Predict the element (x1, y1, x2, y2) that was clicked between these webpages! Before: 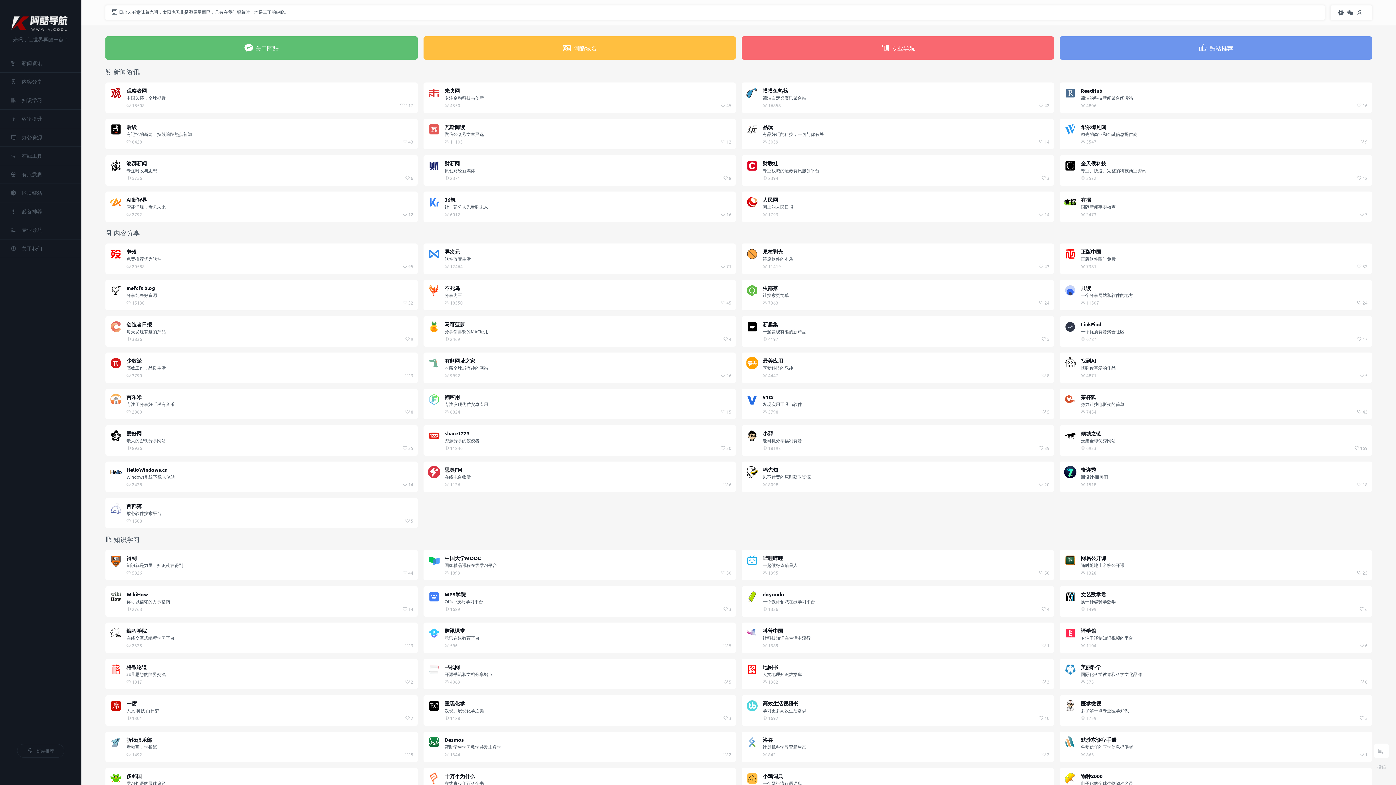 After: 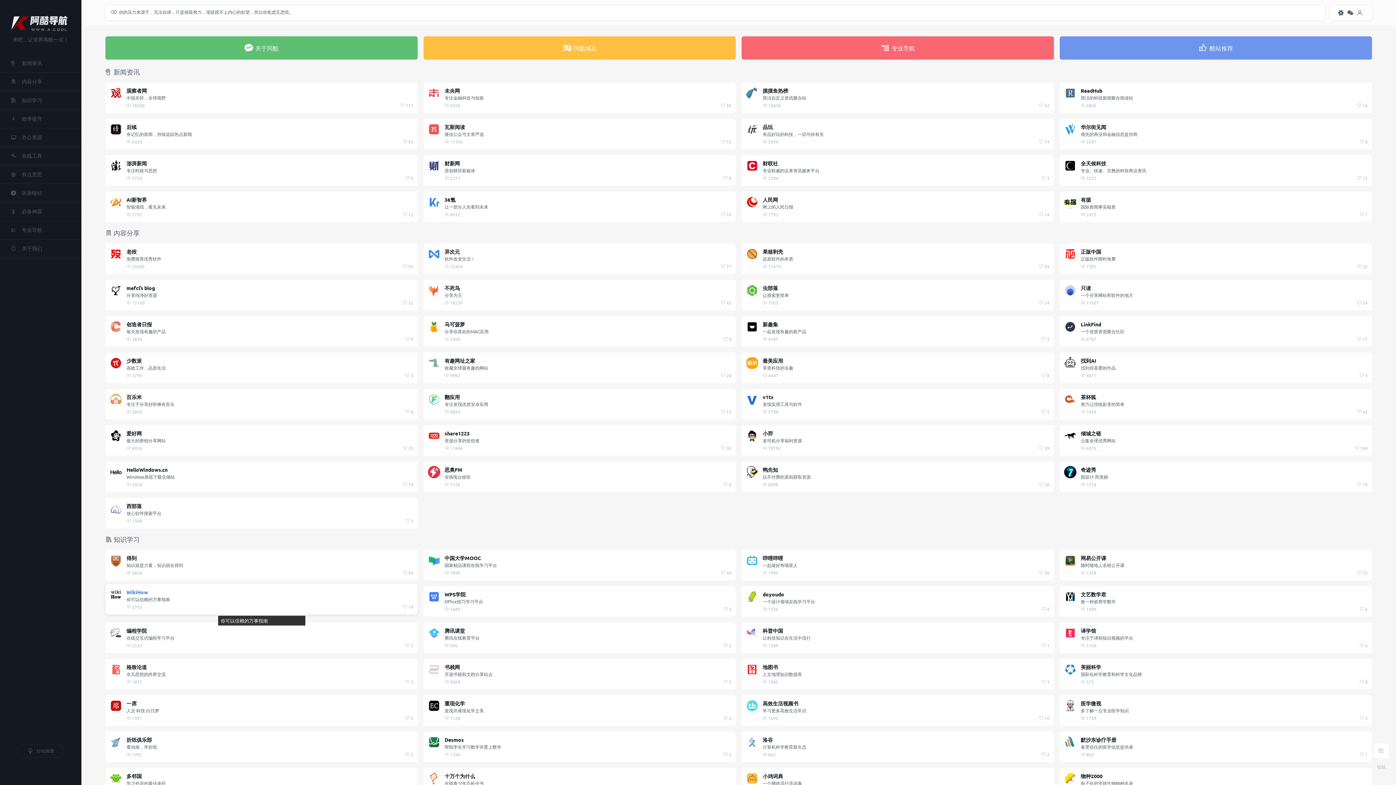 Action: label: WikiHow
你可以信赖的万事指南
2763
14 bbox: (105, 586, 417, 617)